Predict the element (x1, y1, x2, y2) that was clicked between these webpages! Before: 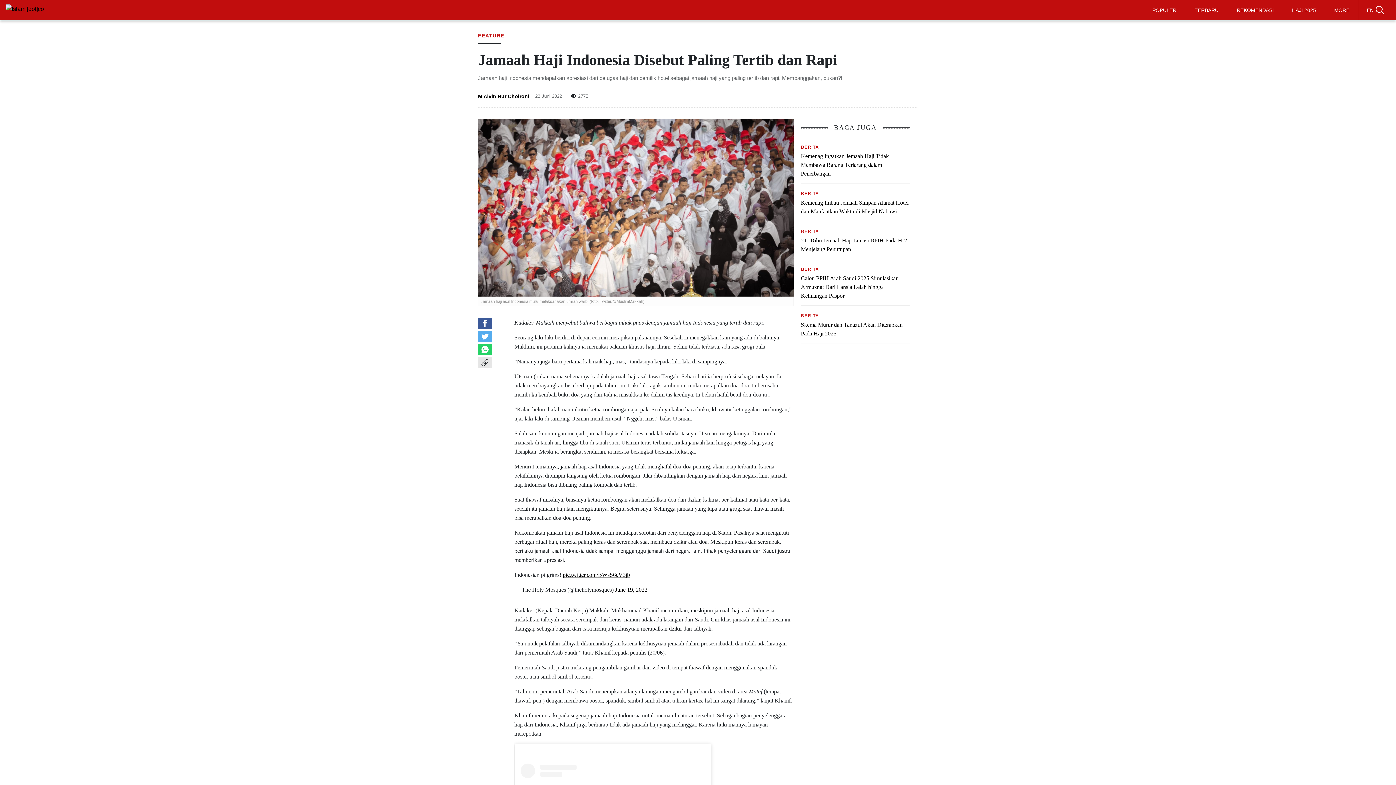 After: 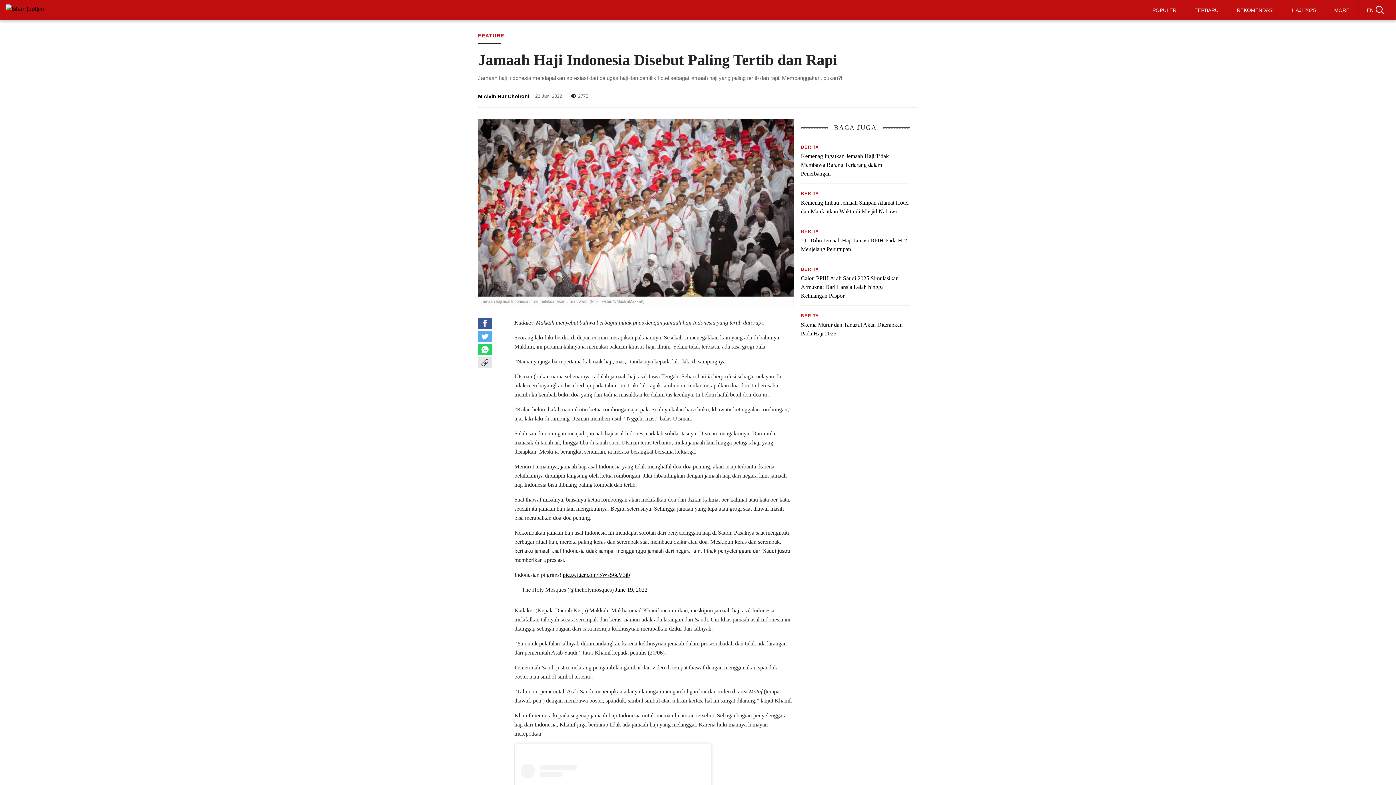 Action: bbox: (478, 357, 492, 368)